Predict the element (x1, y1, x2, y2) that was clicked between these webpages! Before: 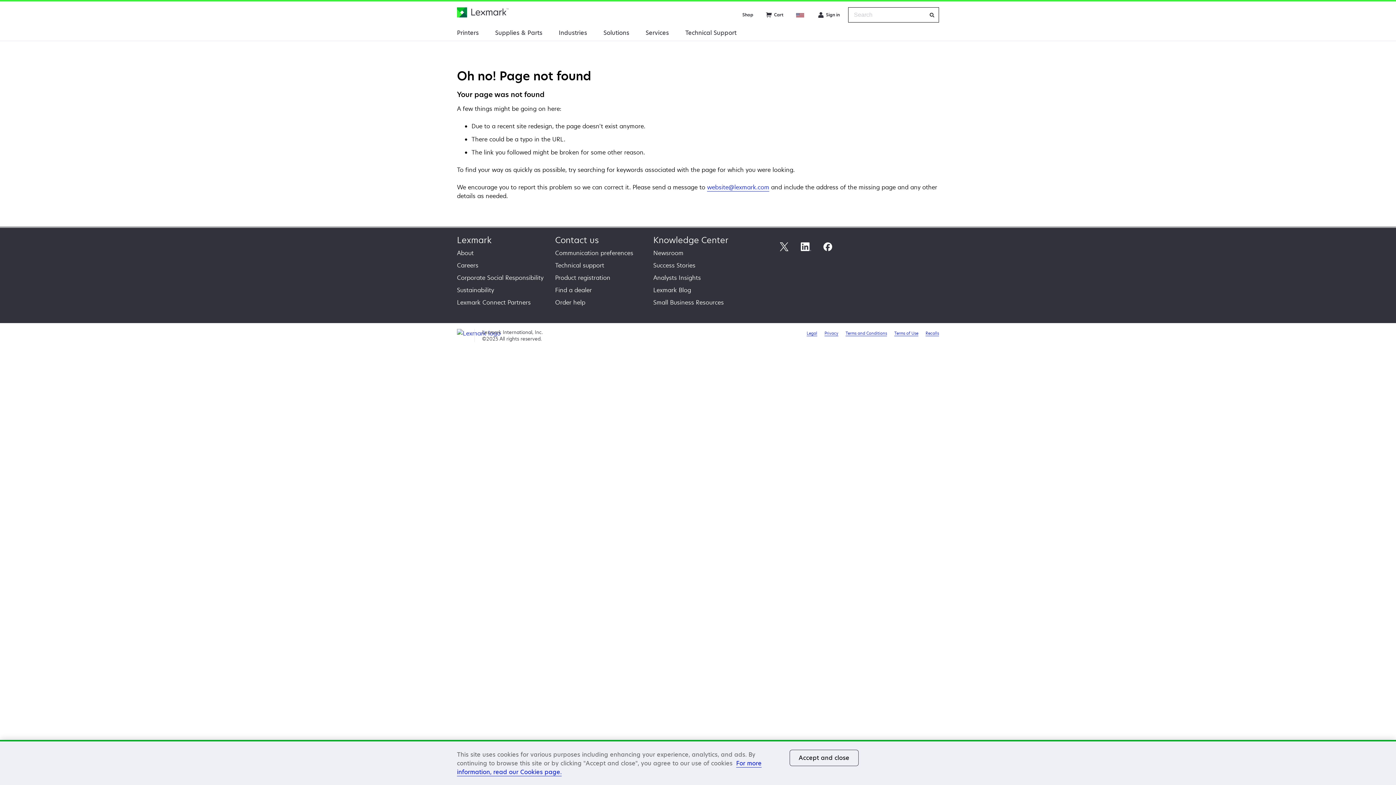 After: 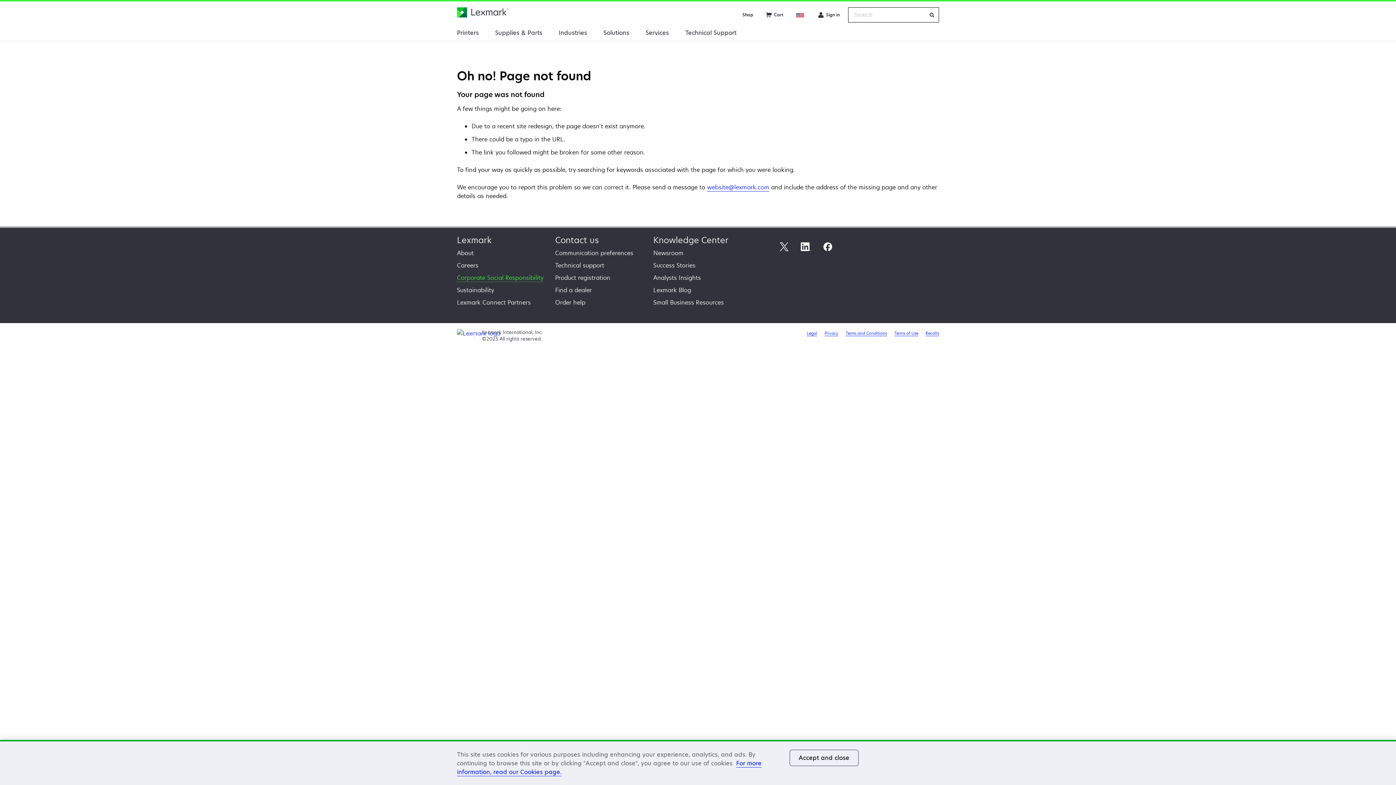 Action: bbox: (457, 273, 543, 281) label: Corporate Social Responsibility
opens in a new tab